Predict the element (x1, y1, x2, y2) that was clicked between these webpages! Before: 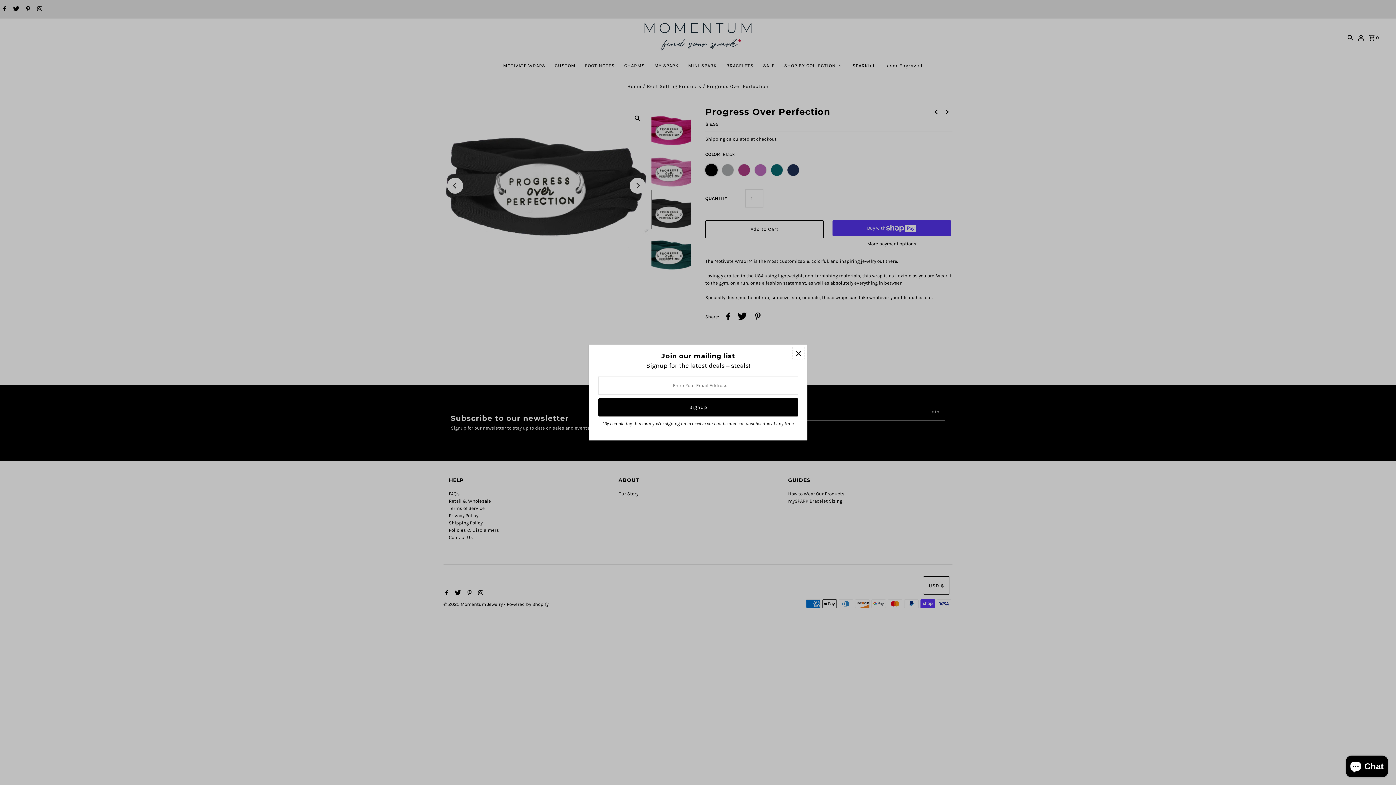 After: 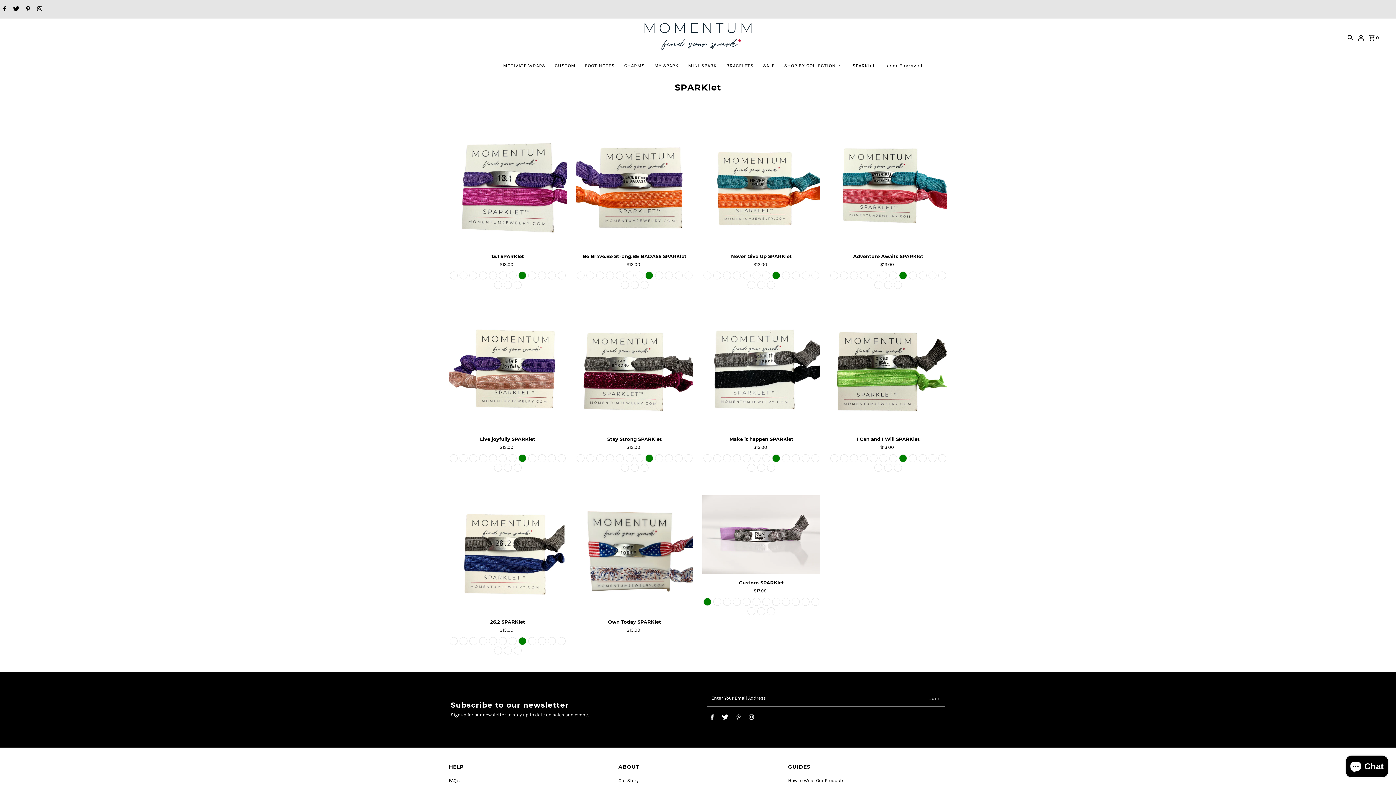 Action: label: SPARKlet bbox: (847, 56, 879, 74)